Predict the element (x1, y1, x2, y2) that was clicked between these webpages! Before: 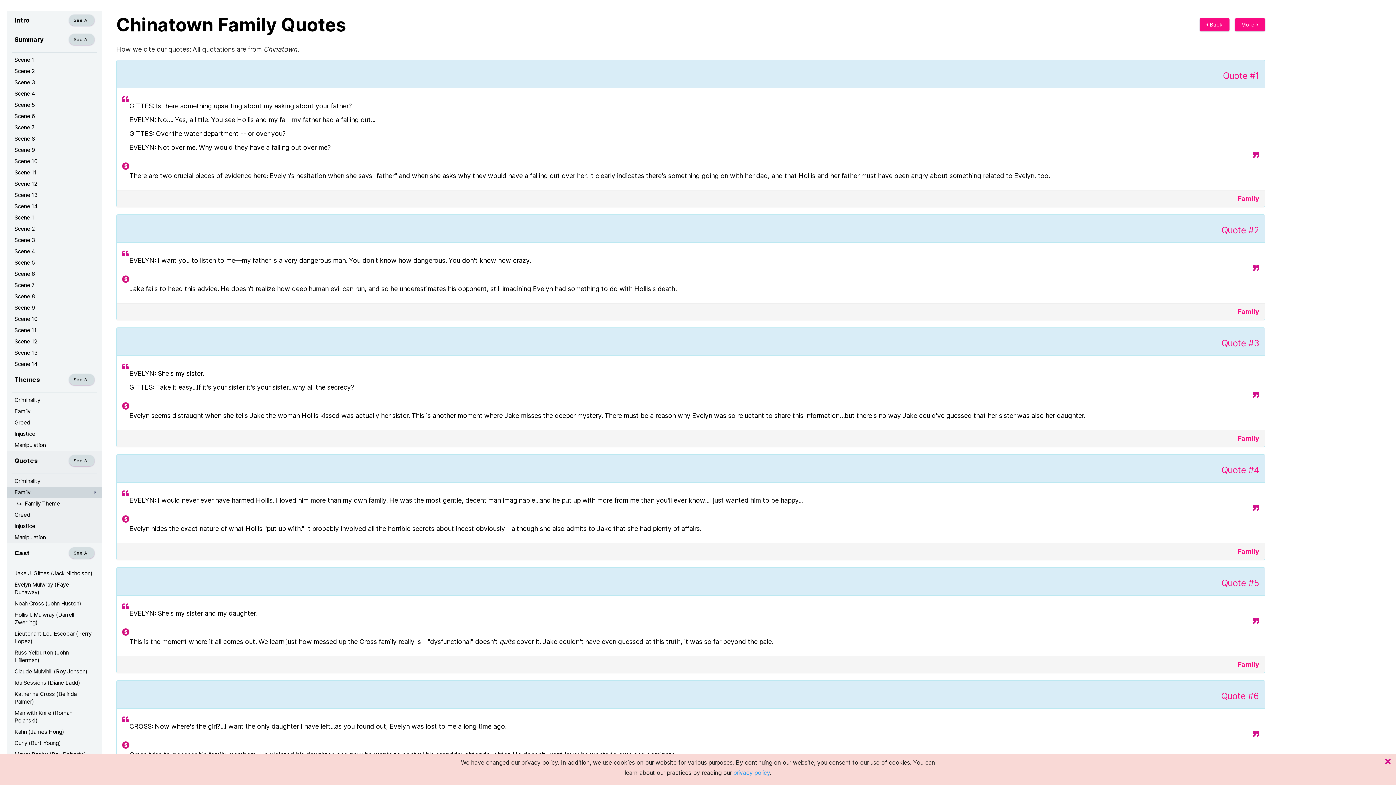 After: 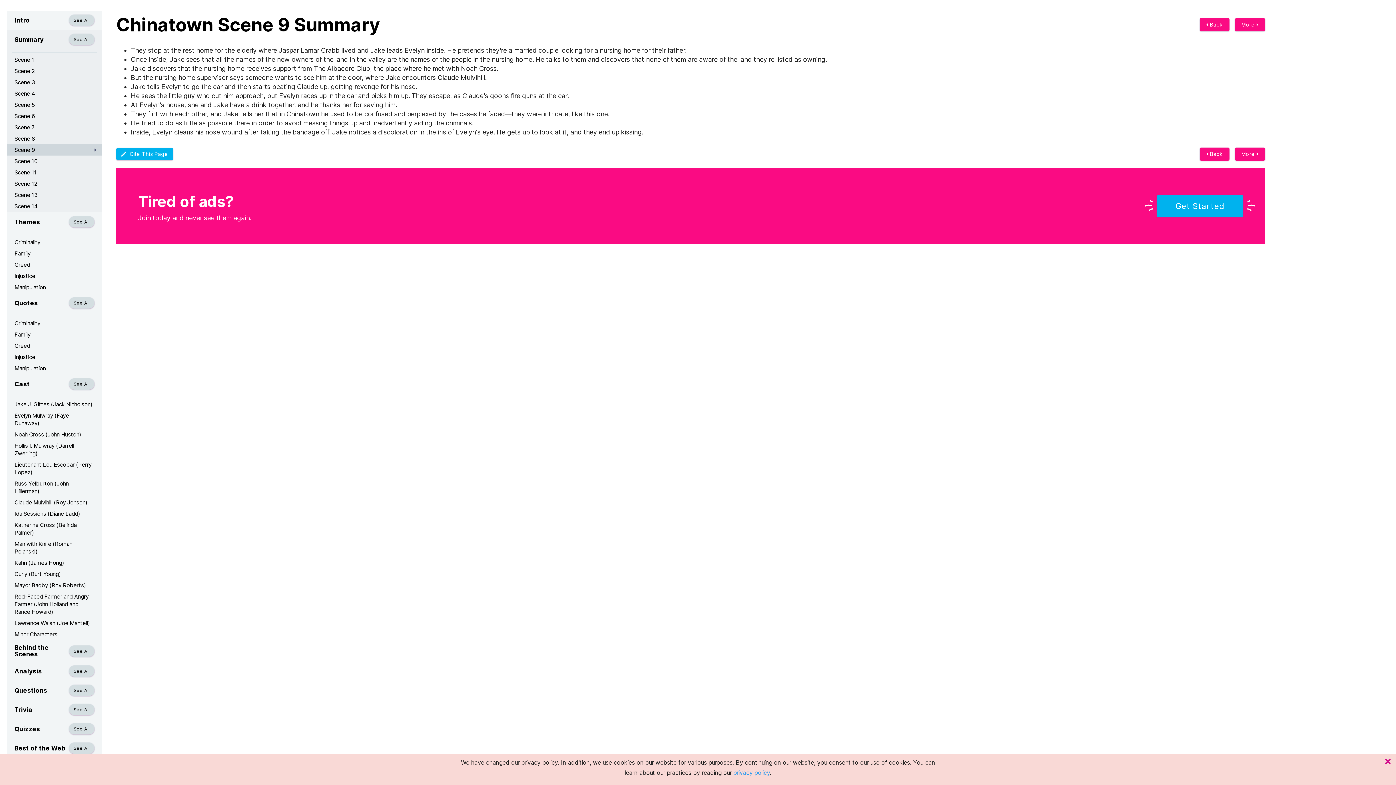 Action: label: Scene 9 bbox: (7, 302, 101, 313)